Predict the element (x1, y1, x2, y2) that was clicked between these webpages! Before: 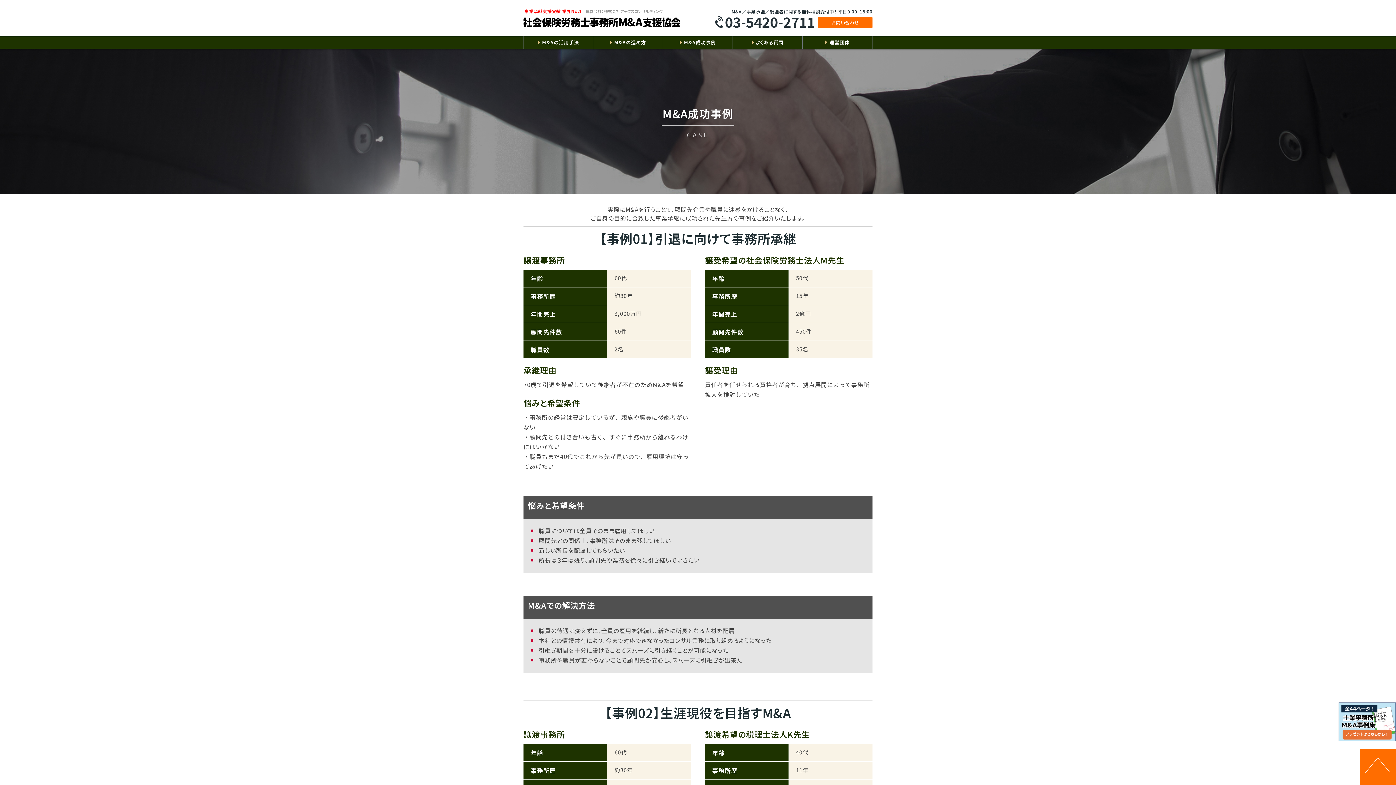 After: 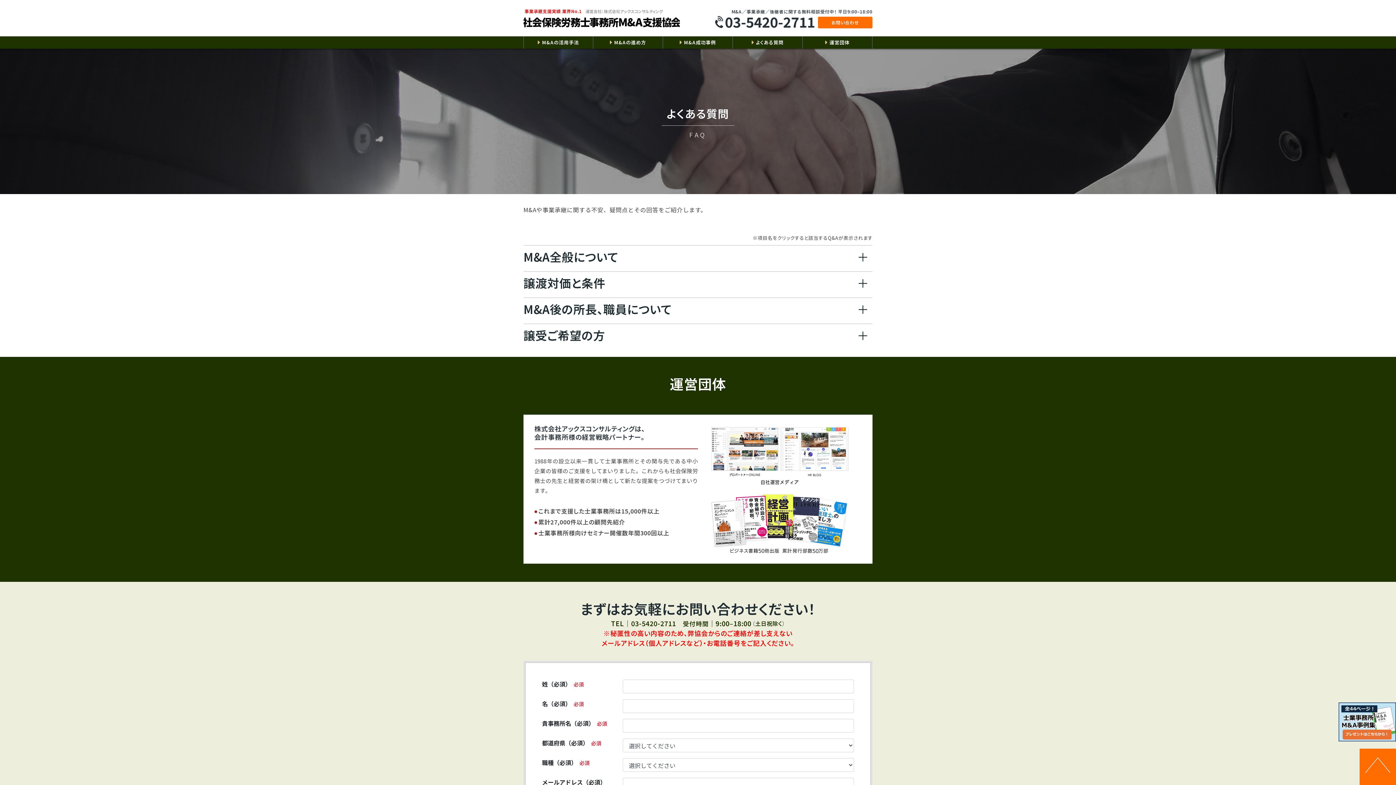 Action: bbox: (733, 36, 802, 48) label: よくある質問